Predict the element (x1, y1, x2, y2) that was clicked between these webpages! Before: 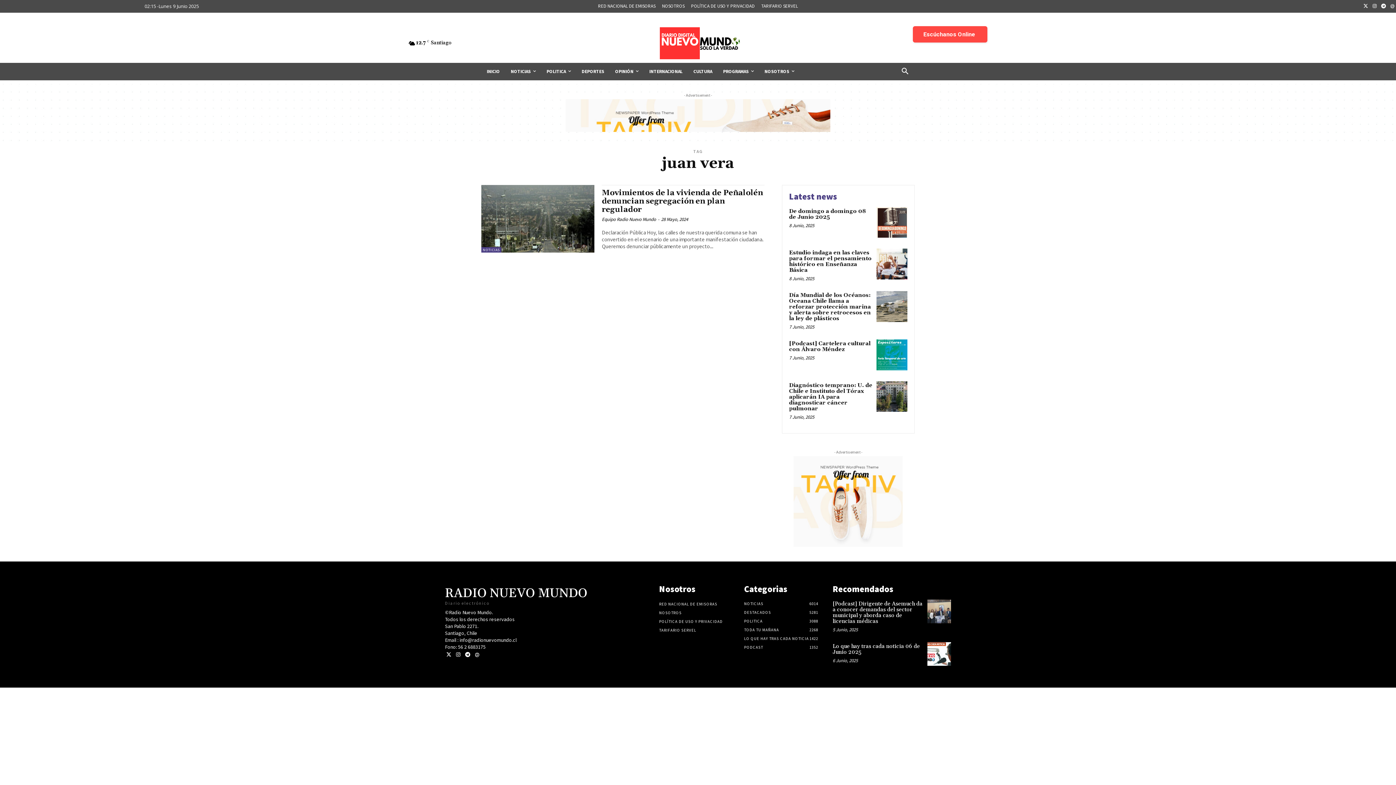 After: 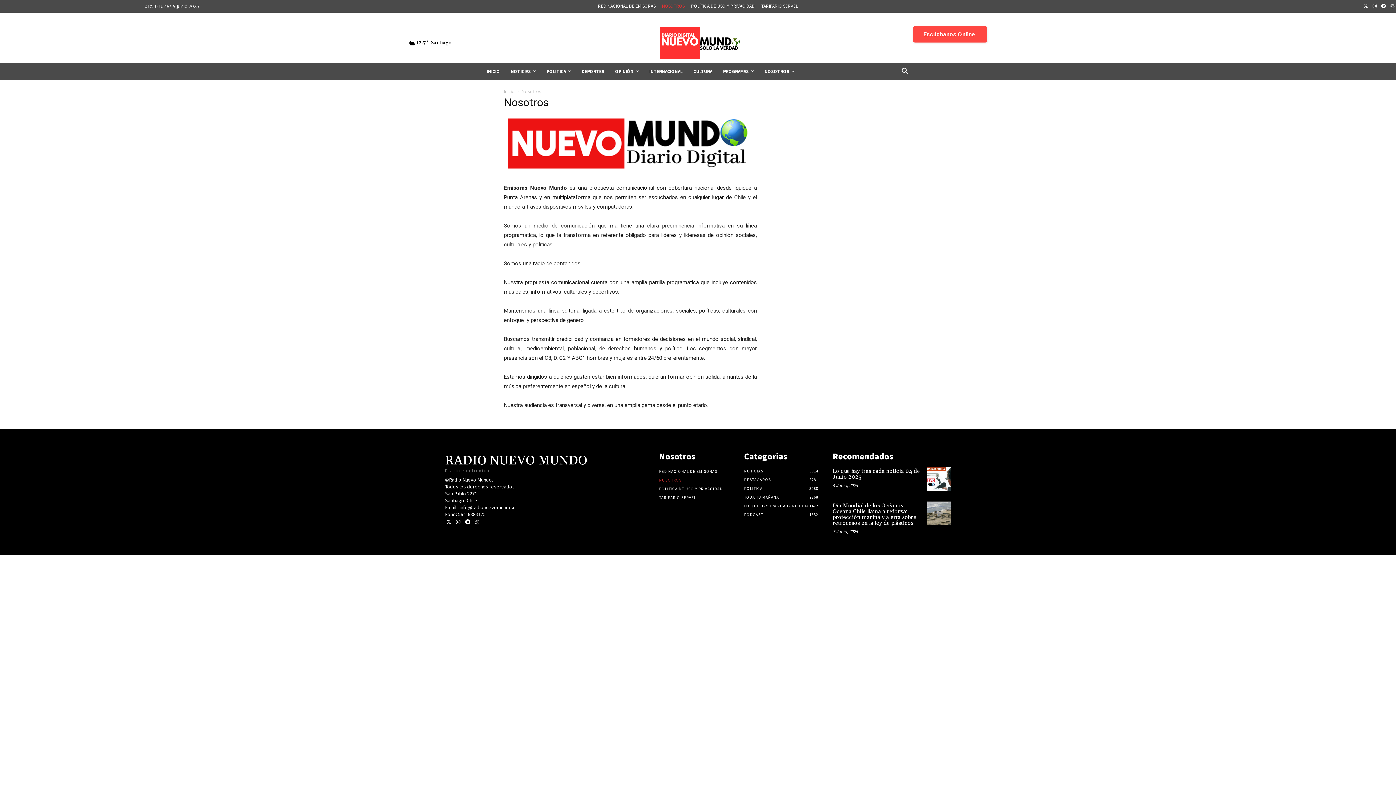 Action: bbox: (759, 66, 799, 76) label: NOSOTROS